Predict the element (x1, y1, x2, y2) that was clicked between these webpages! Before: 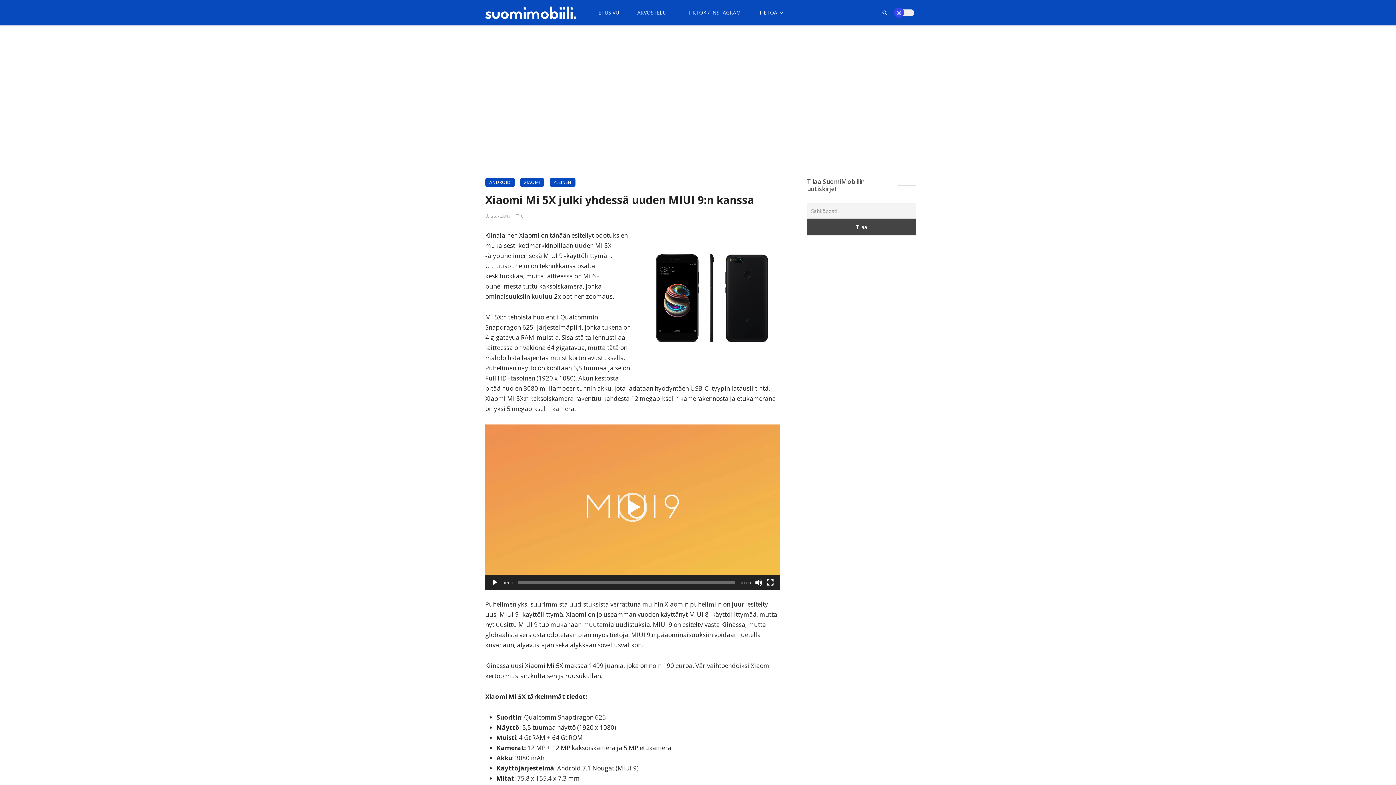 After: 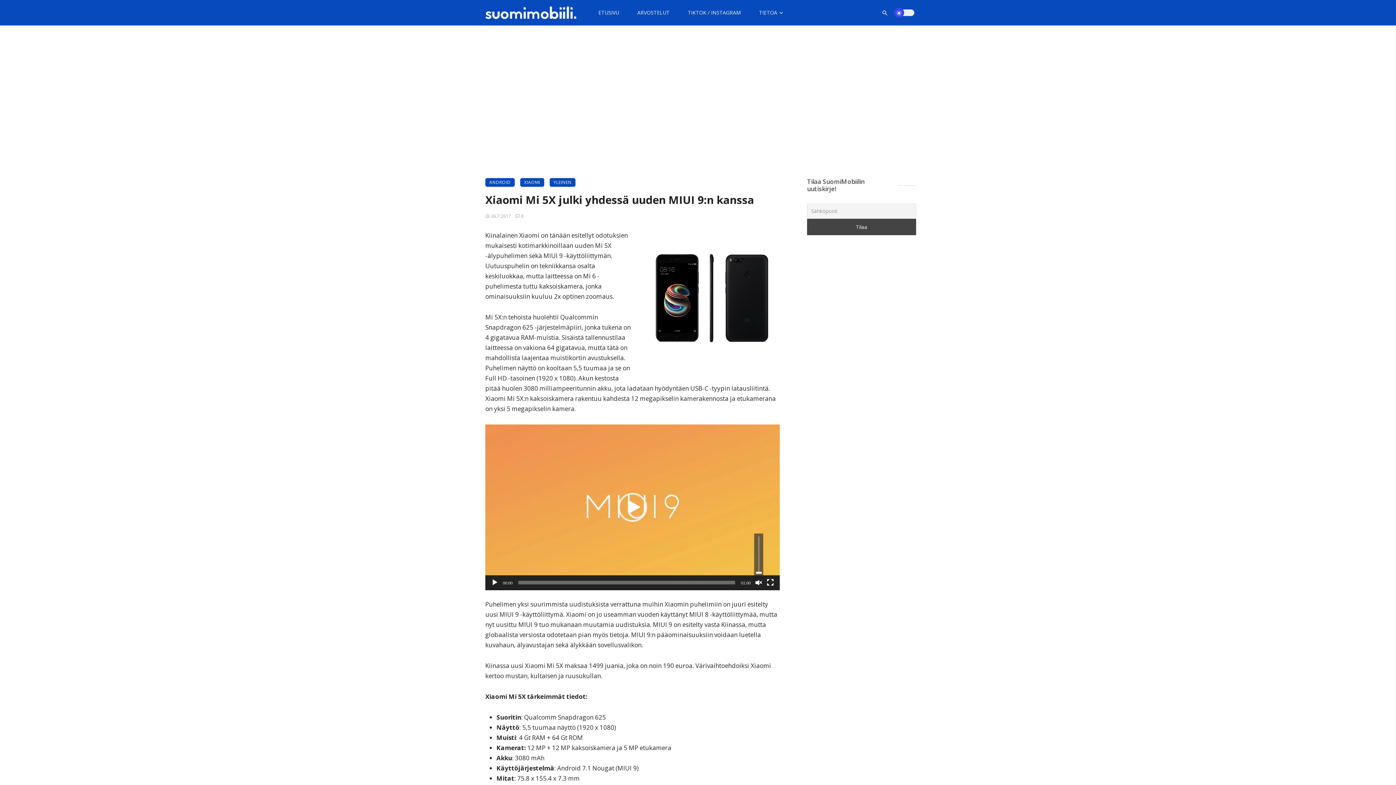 Action: bbox: (755, 579, 762, 586) label: Hiljennä